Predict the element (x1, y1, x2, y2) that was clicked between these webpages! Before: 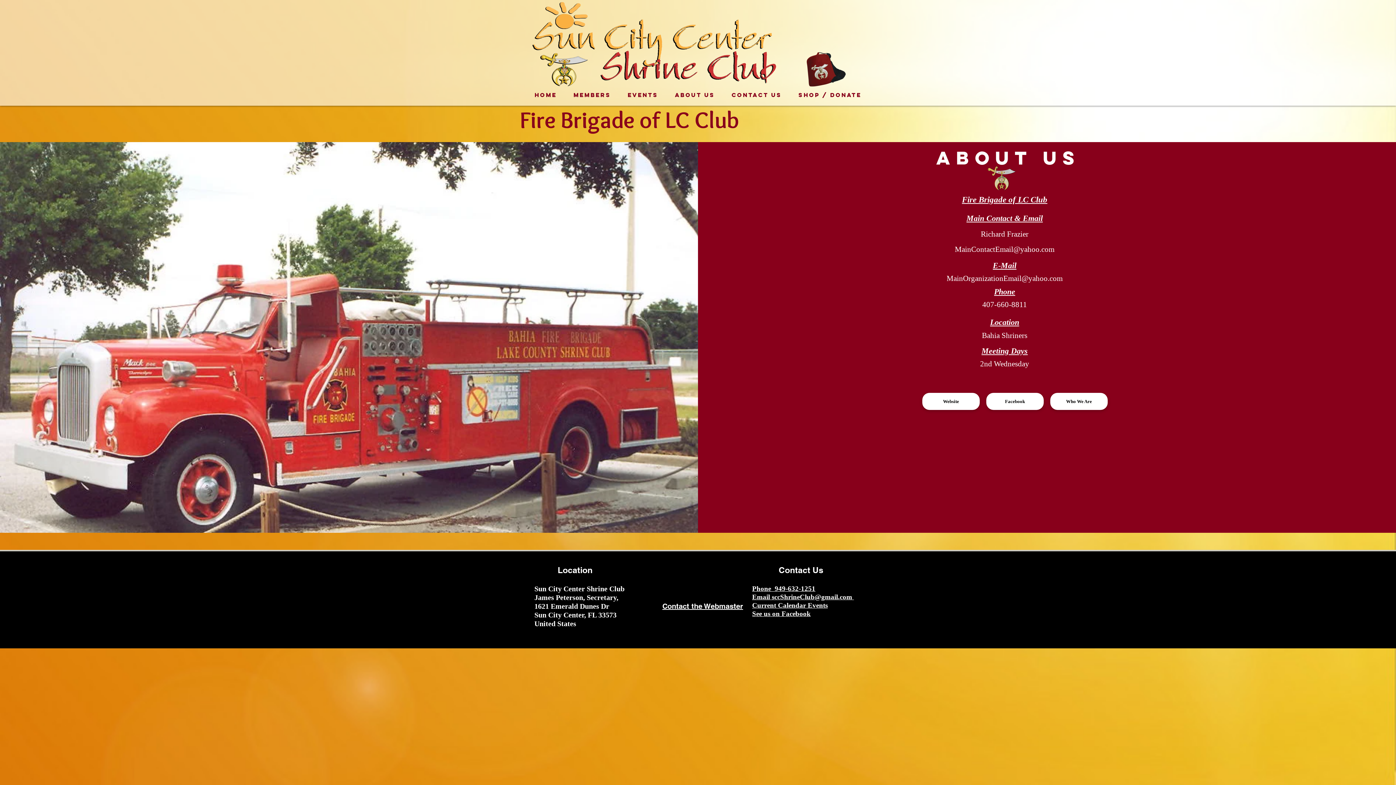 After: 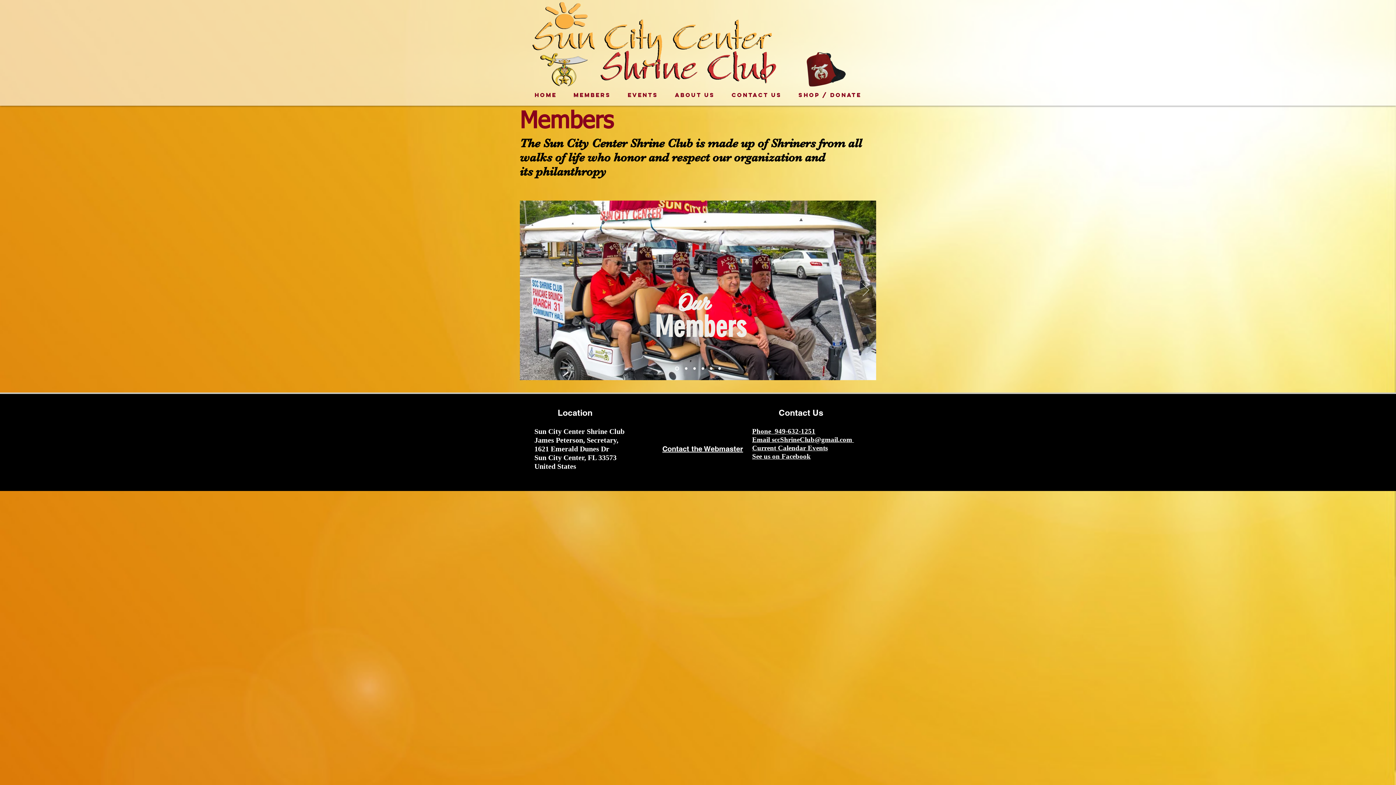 Action: label: MEMBERS bbox: (565, 84, 619, 105)